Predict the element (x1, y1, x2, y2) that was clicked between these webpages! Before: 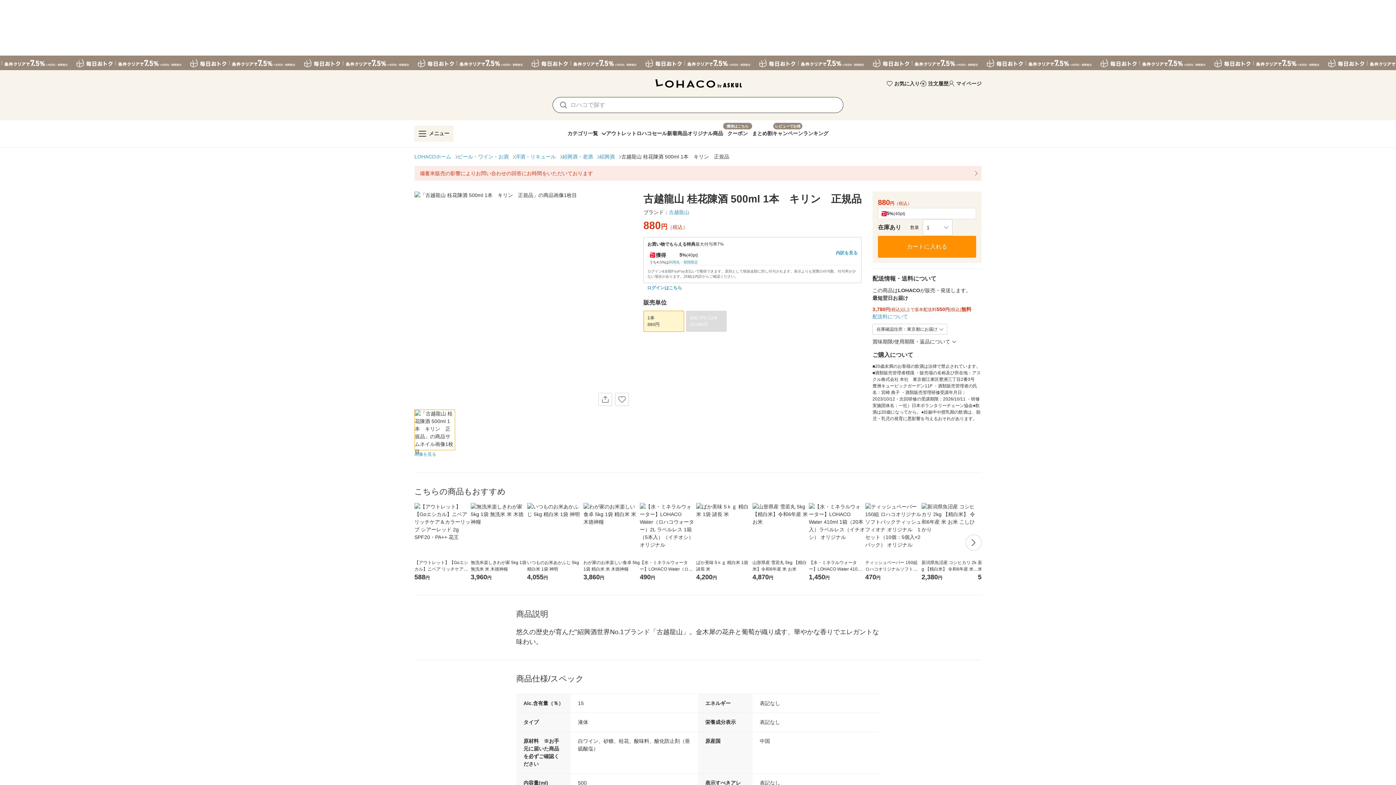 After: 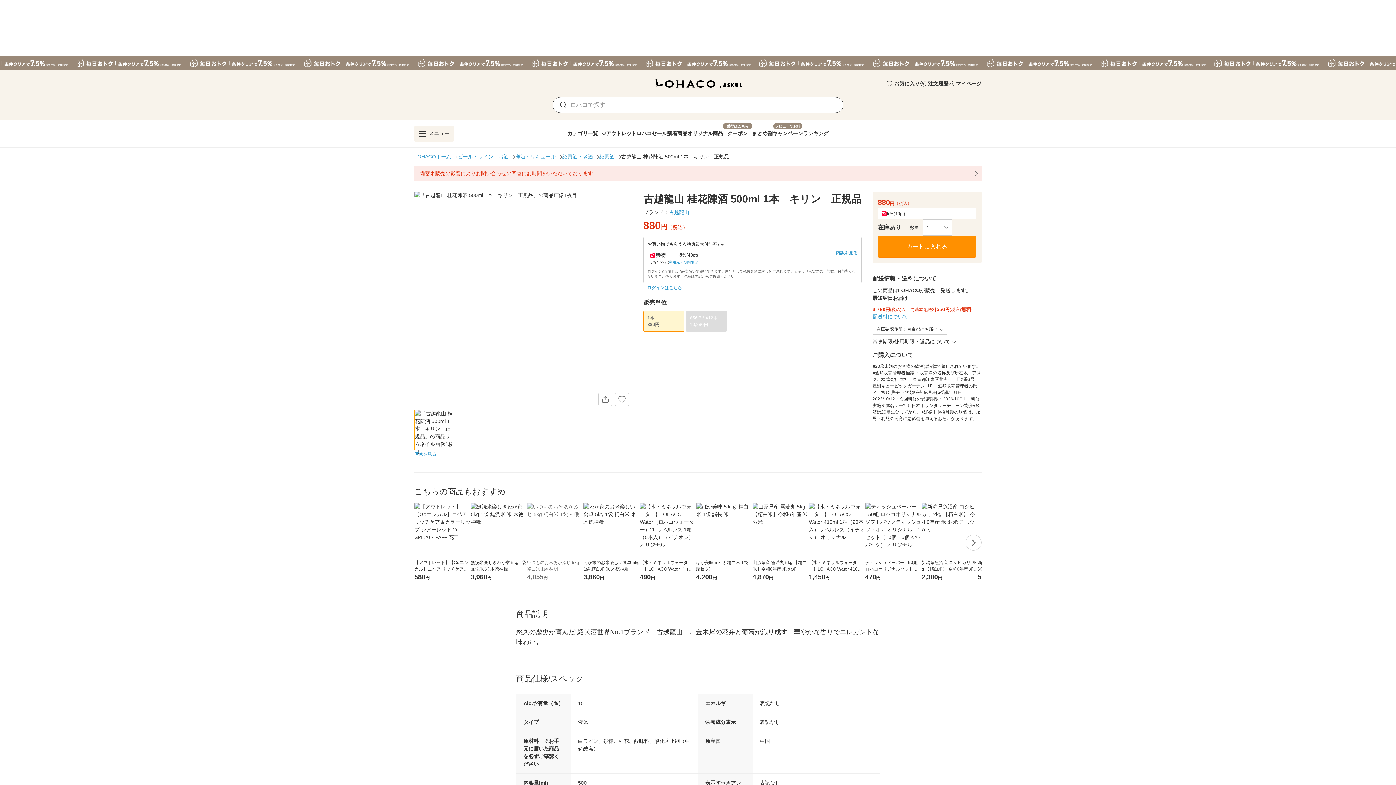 Action: bbox: (527, 503, 583, 582) label: いつものお米あかふじ 5kg 精白米 1袋 神明
4,055円